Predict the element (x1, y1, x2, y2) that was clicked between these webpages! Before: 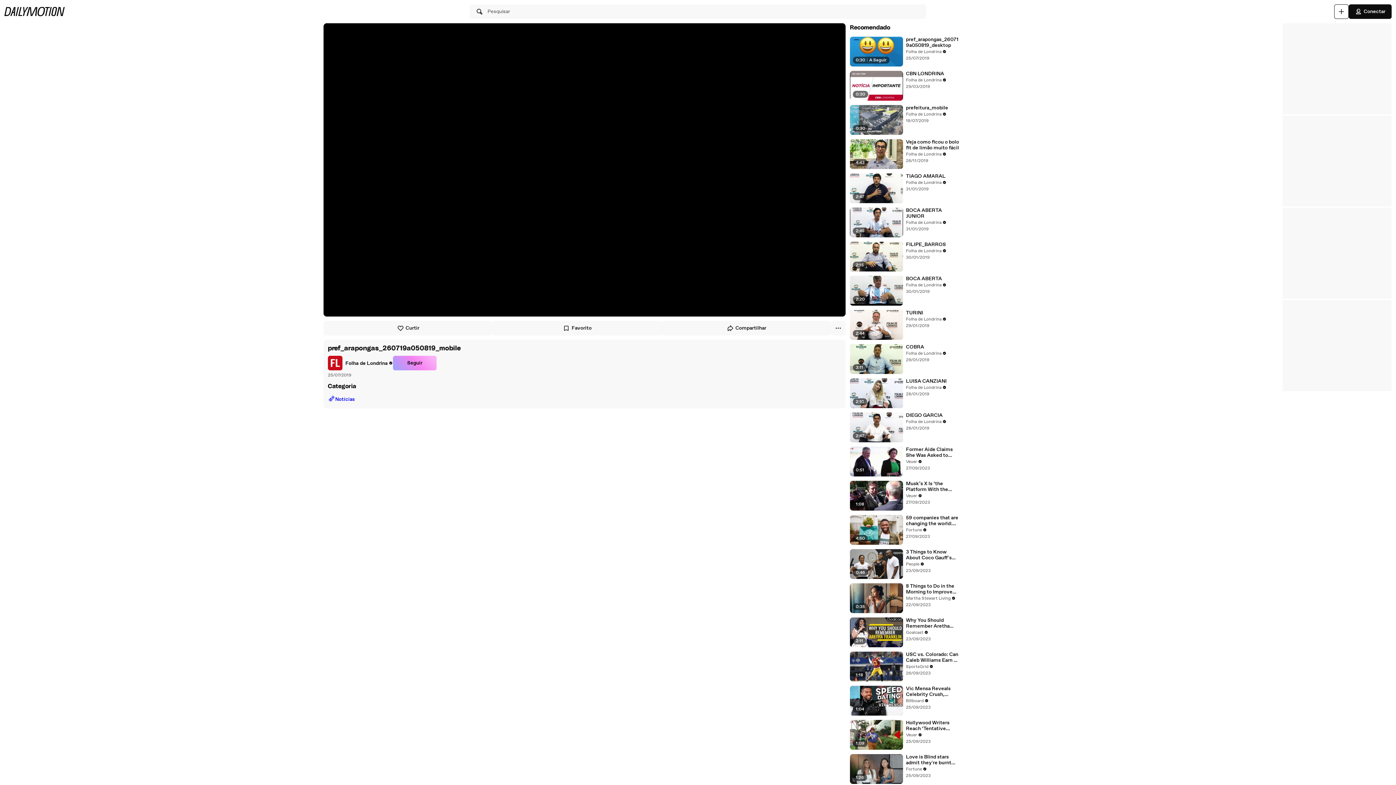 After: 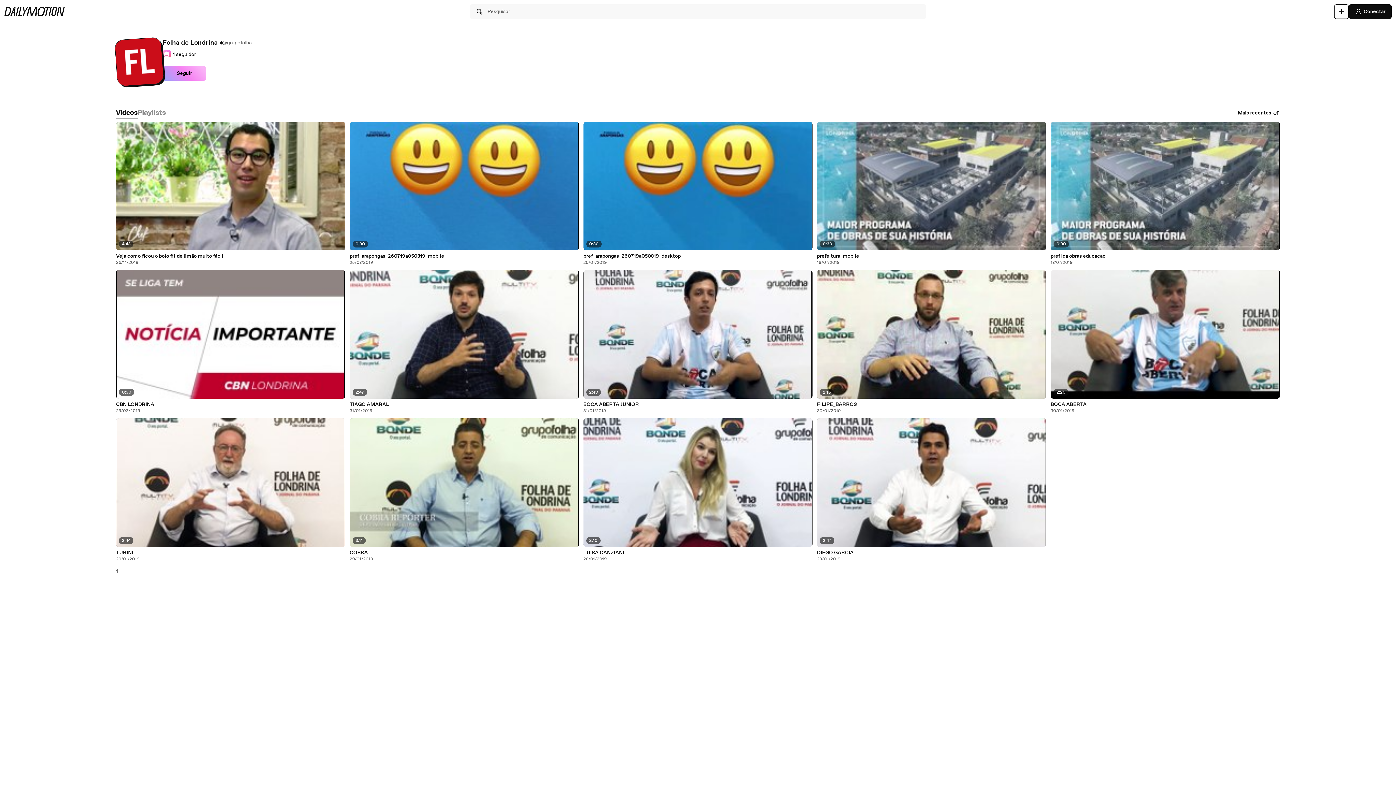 Action: bbox: (906, 110, 946, 117) label: Folha de Londrina